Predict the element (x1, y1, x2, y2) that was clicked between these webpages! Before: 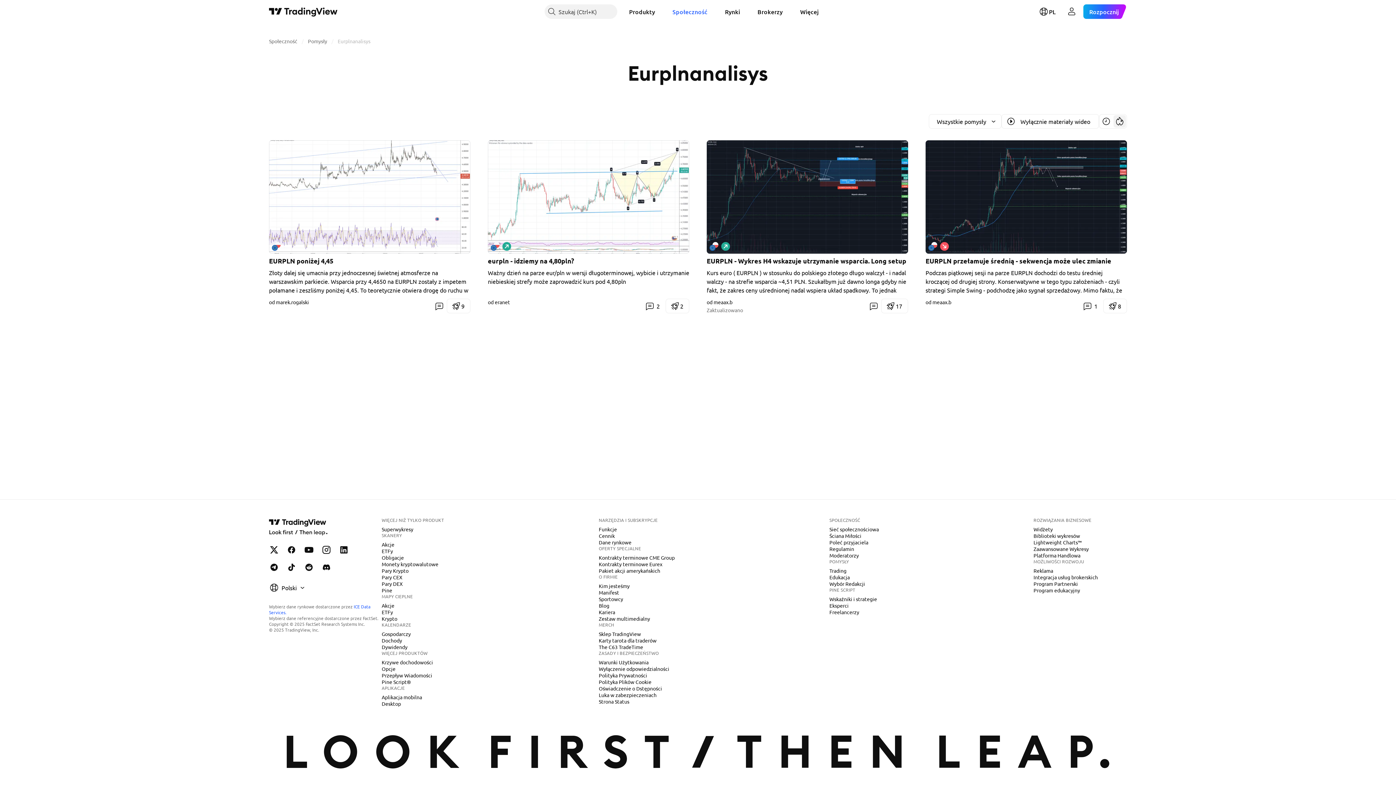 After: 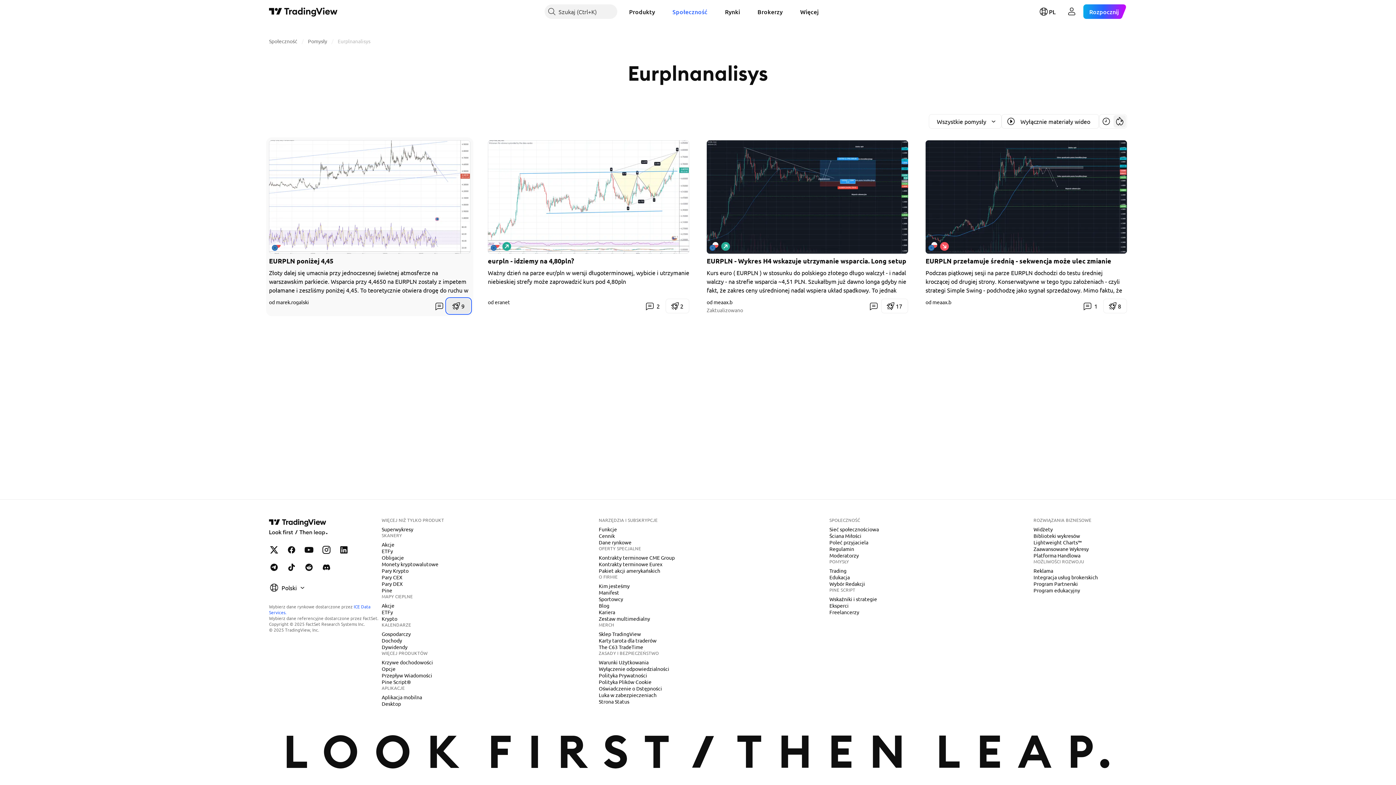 Action: bbox: (446, 298, 470, 313) label: 9